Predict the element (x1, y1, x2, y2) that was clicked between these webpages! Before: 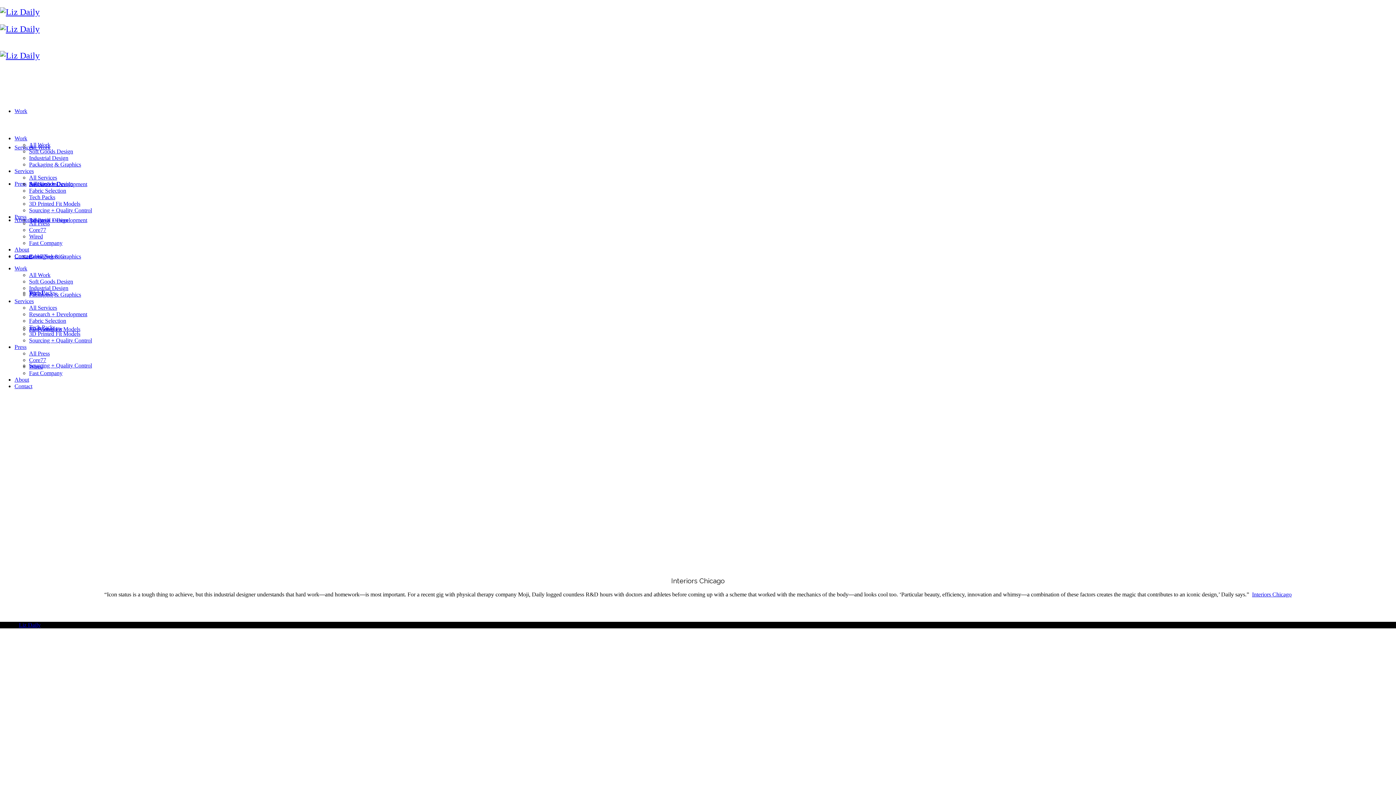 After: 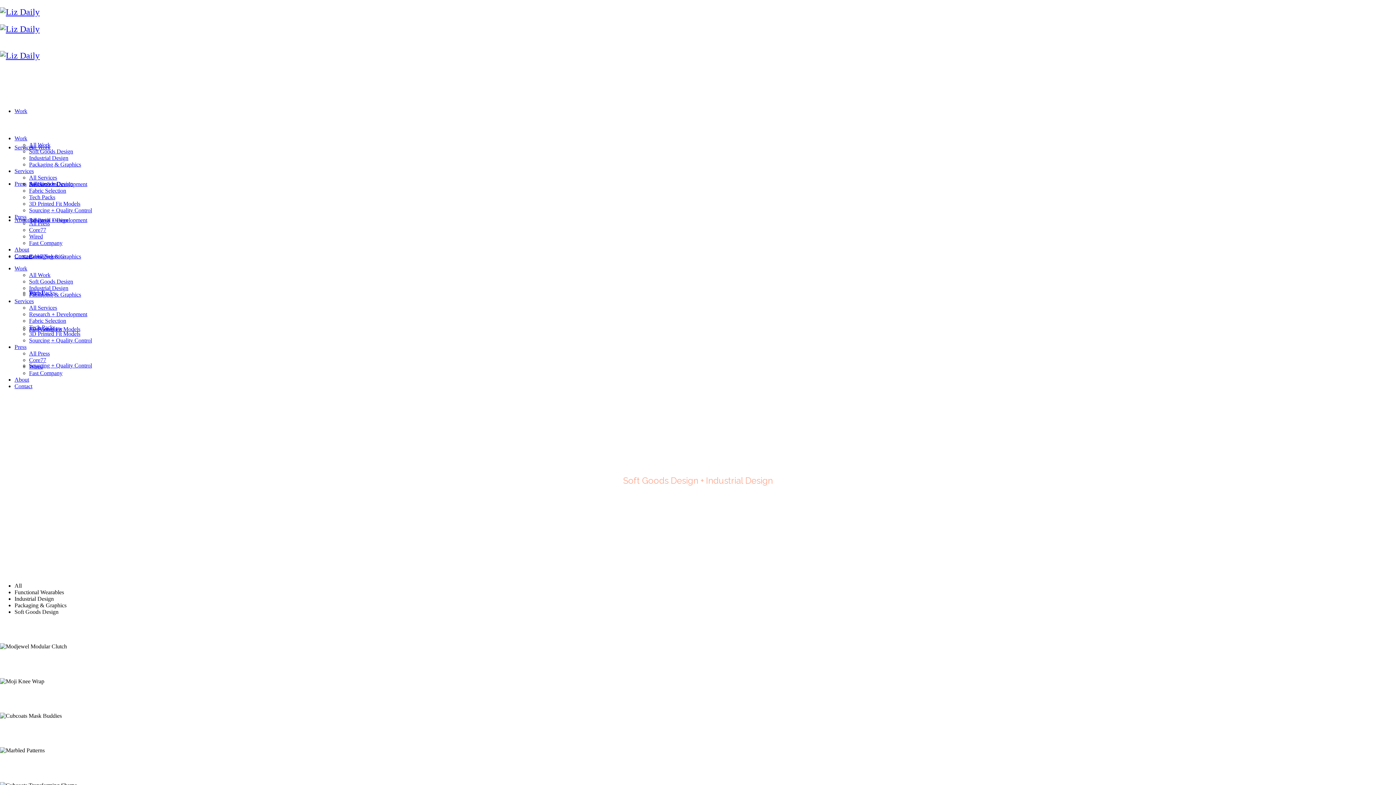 Action: bbox: (29, 271, 50, 278) label: All Work